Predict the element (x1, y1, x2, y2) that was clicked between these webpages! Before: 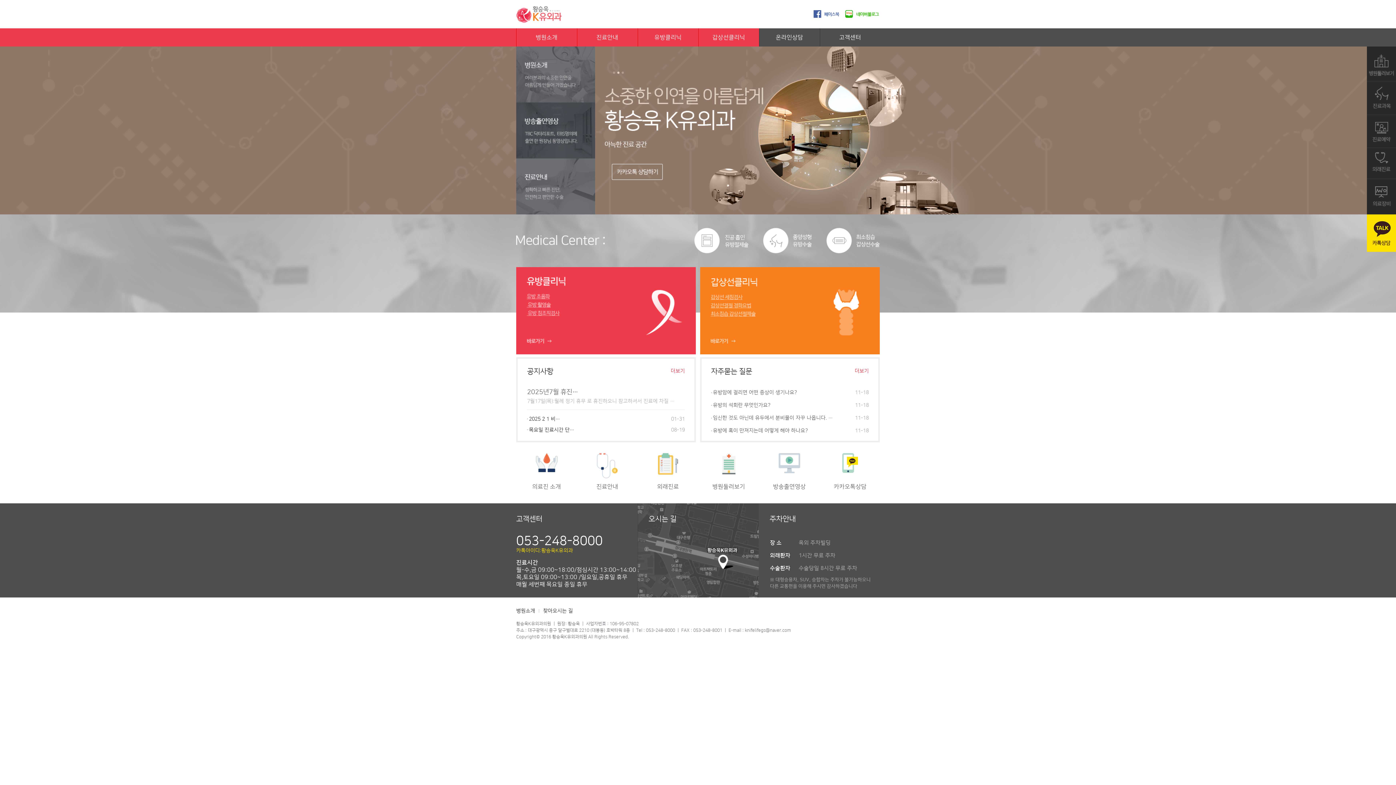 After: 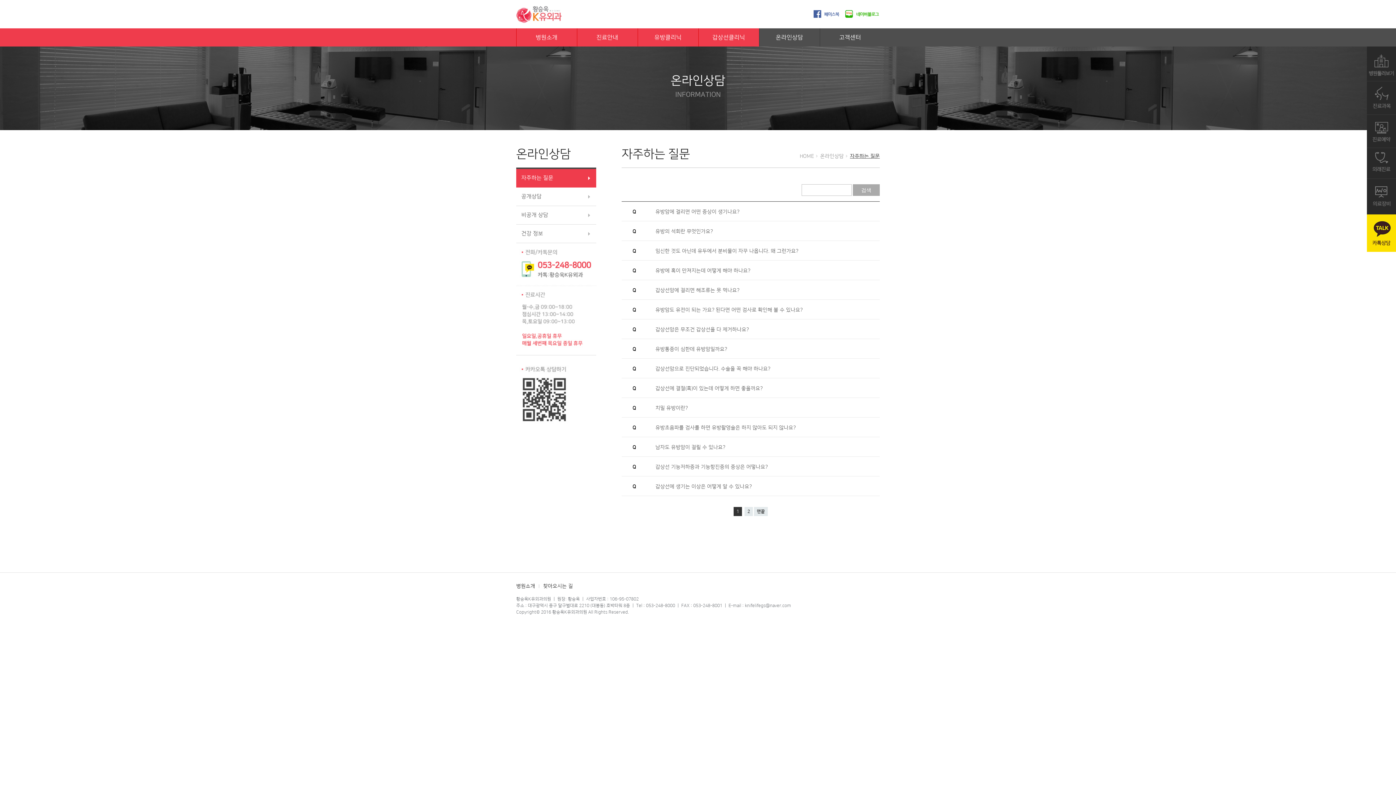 Action: bbox: (713, 402, 770, 408) label: 유방의 석회란 무엇인가요?
11-18